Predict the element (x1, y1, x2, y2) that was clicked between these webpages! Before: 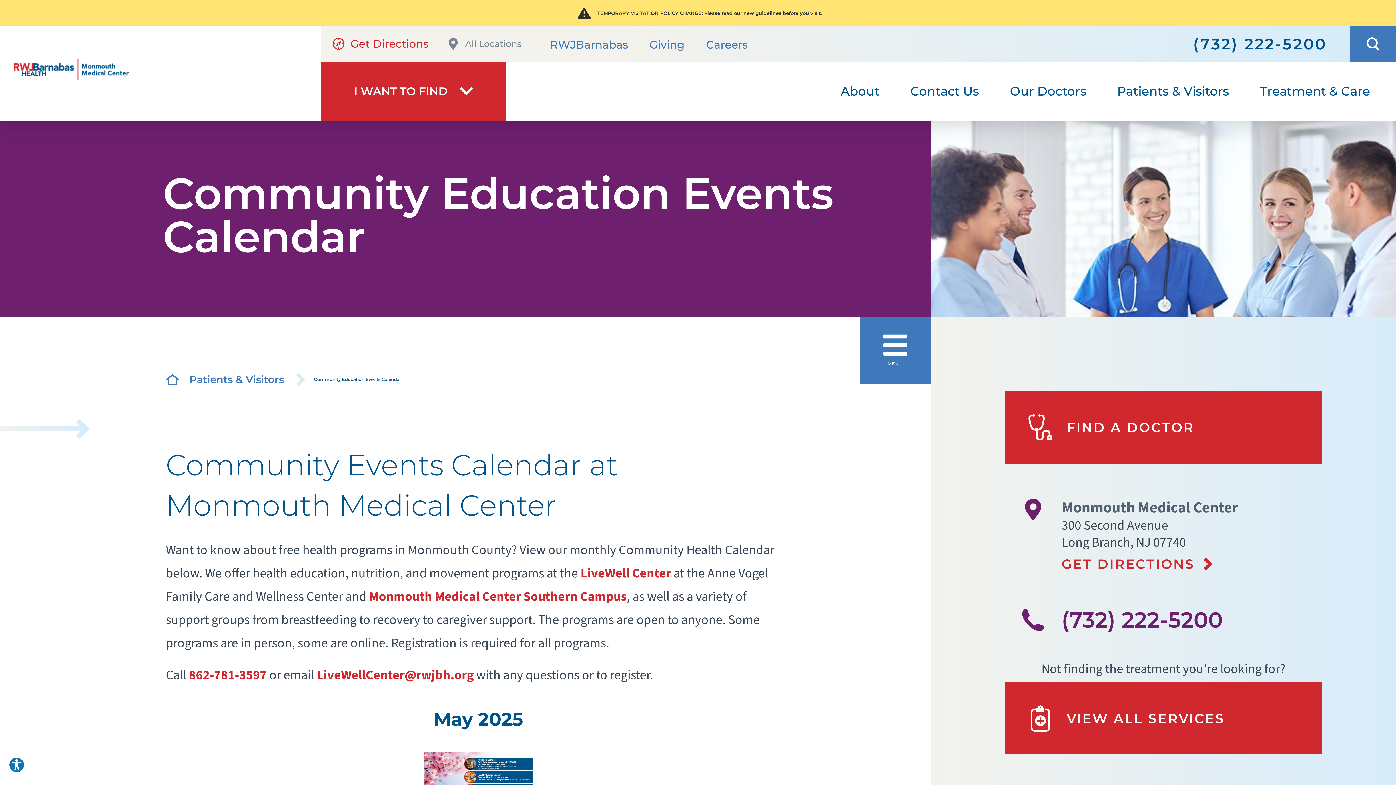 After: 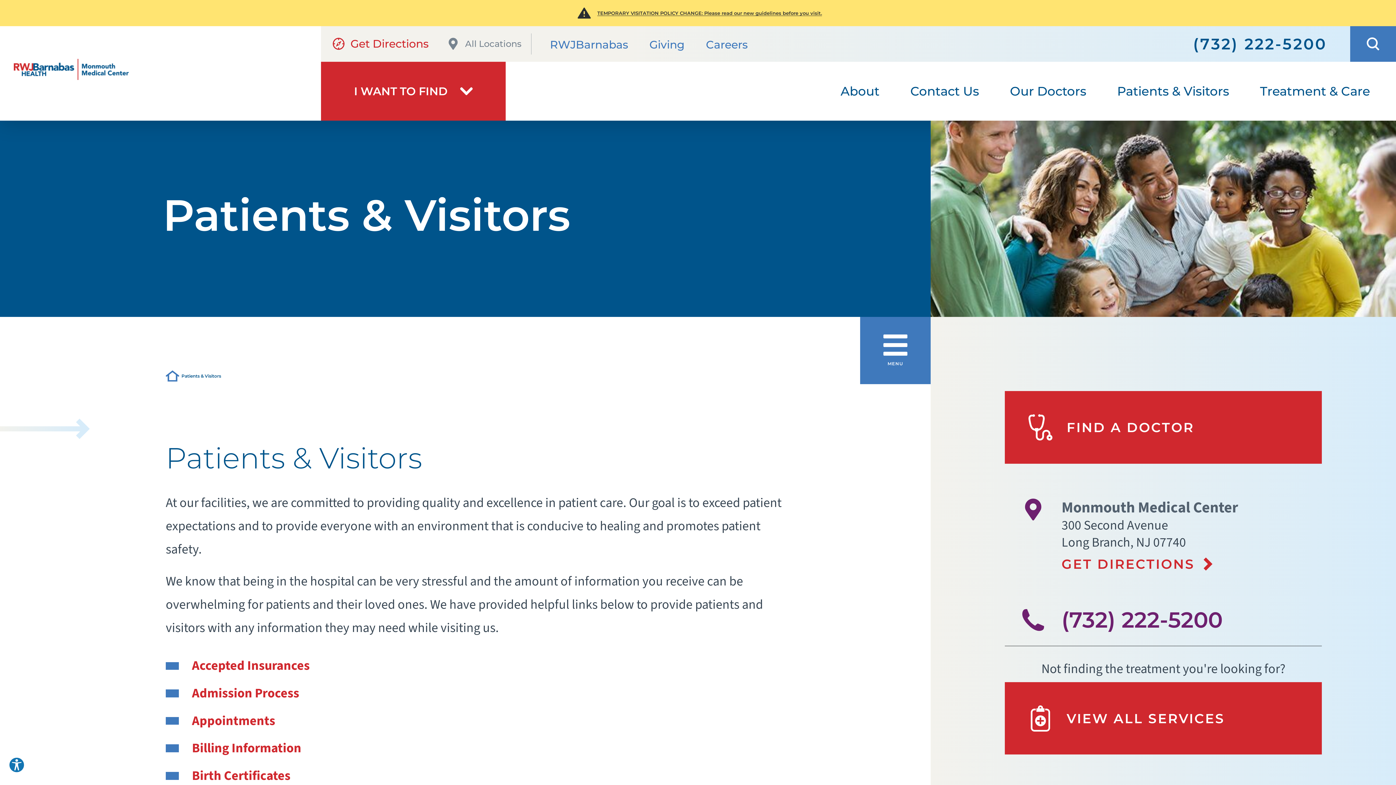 Action: label: Patients & Visitors bbox: (1102, 61, 1244, 120)